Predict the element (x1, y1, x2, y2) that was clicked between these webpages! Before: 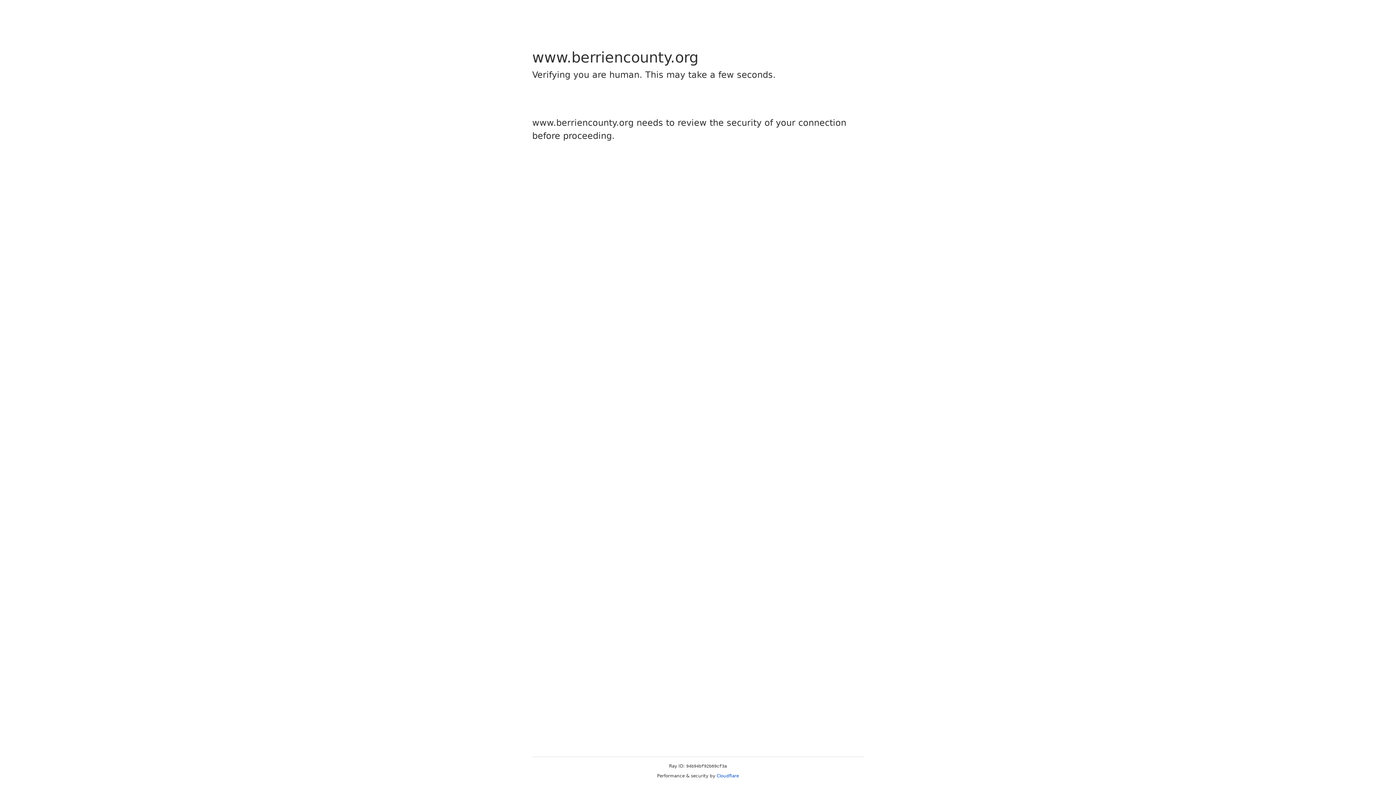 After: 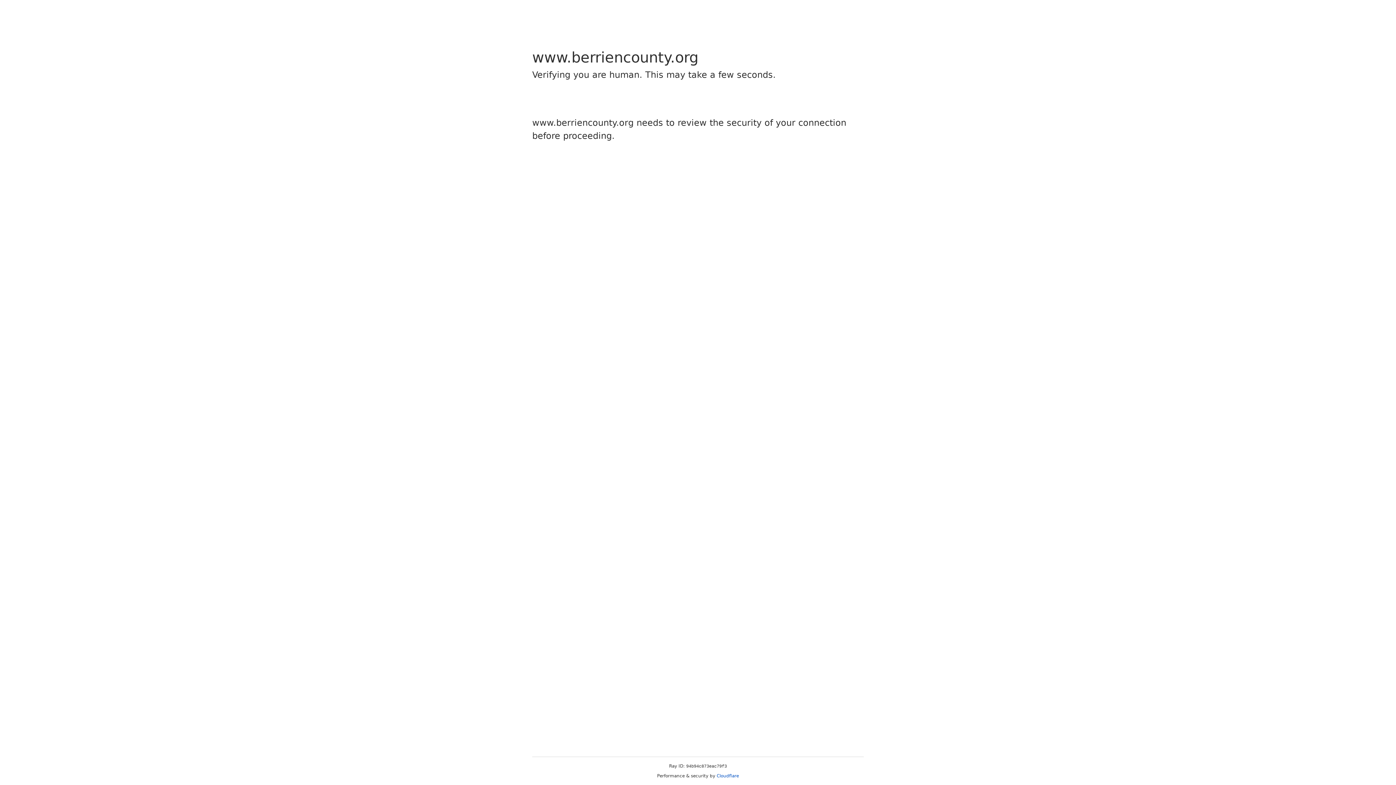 Action: bbox: (716, 773, 739, 778) label: Cloudflare